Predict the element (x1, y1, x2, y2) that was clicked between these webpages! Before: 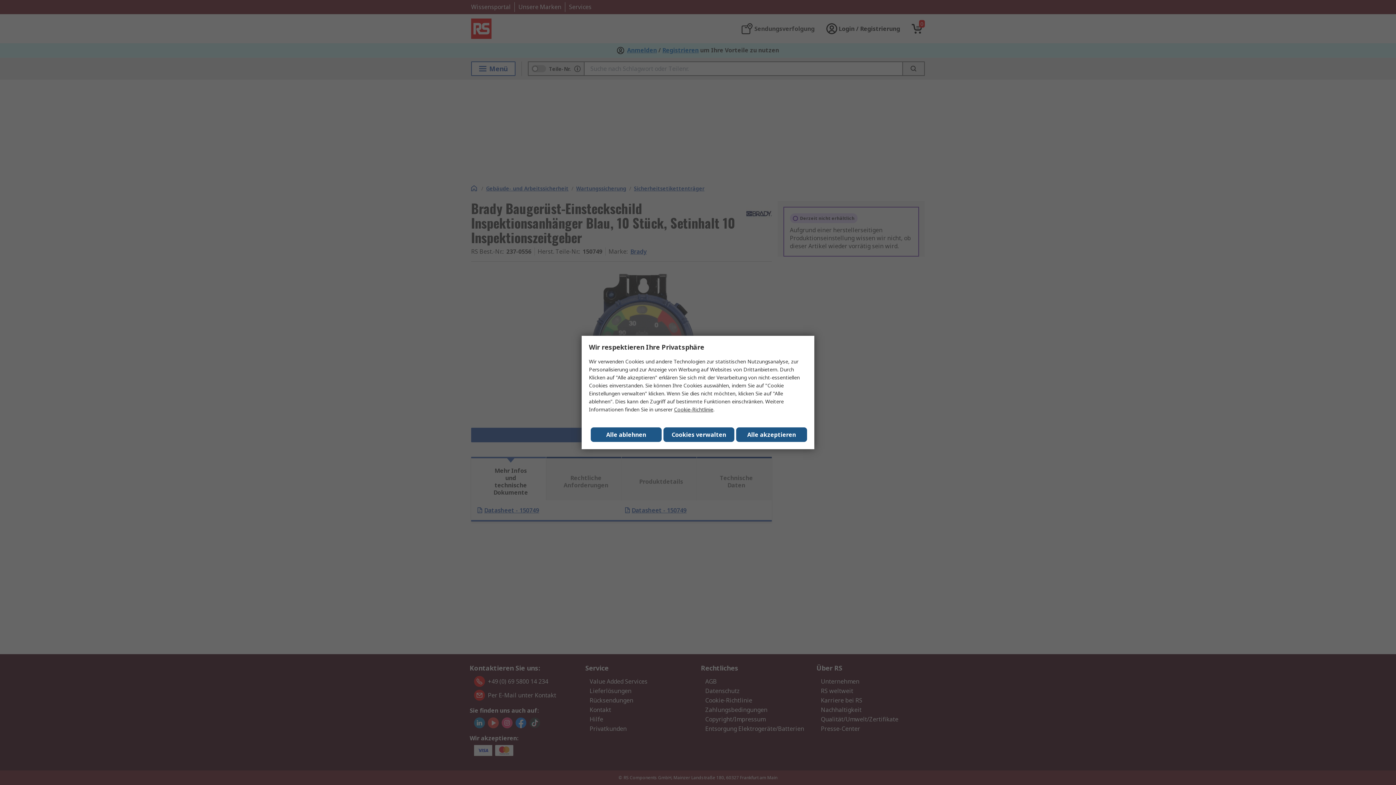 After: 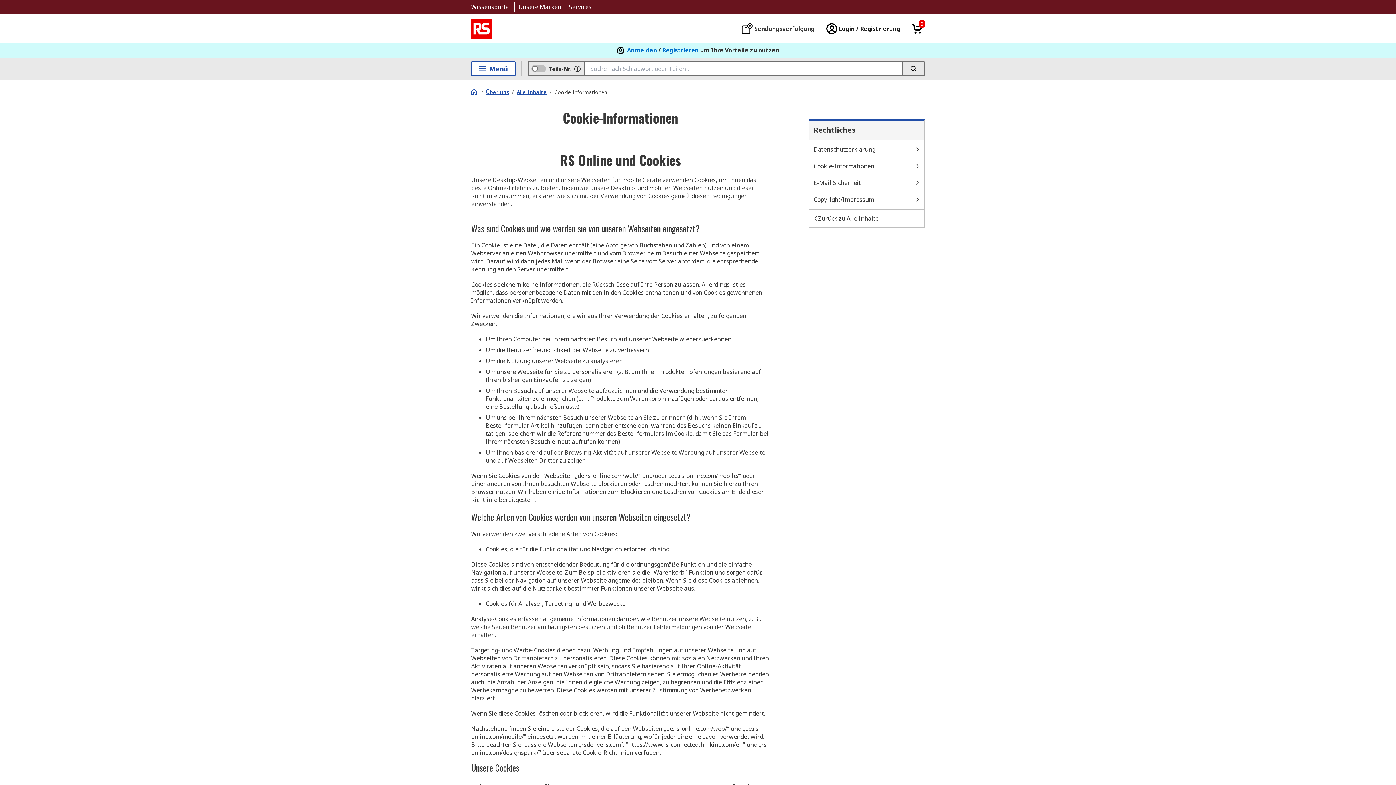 Action: bbox: (674, 406, 713, 413) label: Cookie-Richtlinie